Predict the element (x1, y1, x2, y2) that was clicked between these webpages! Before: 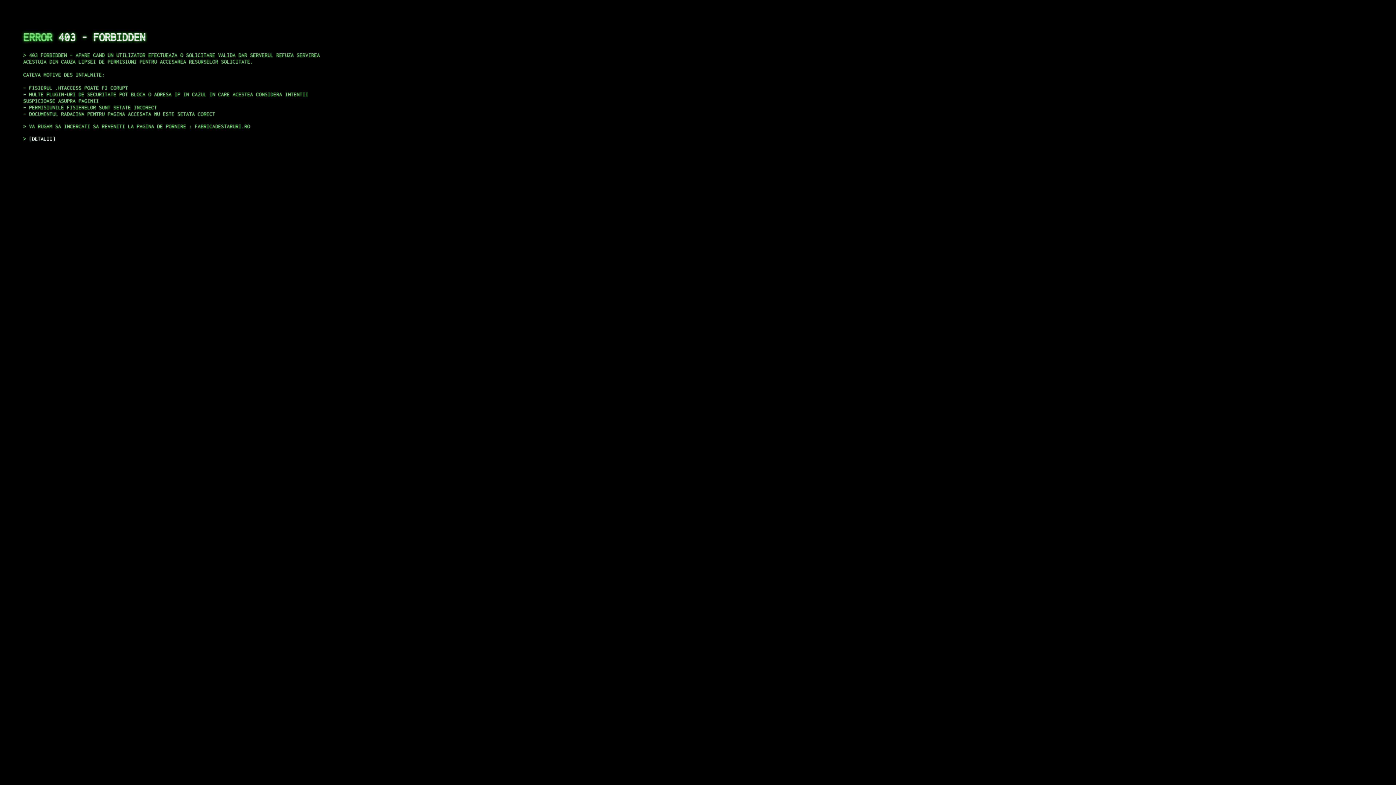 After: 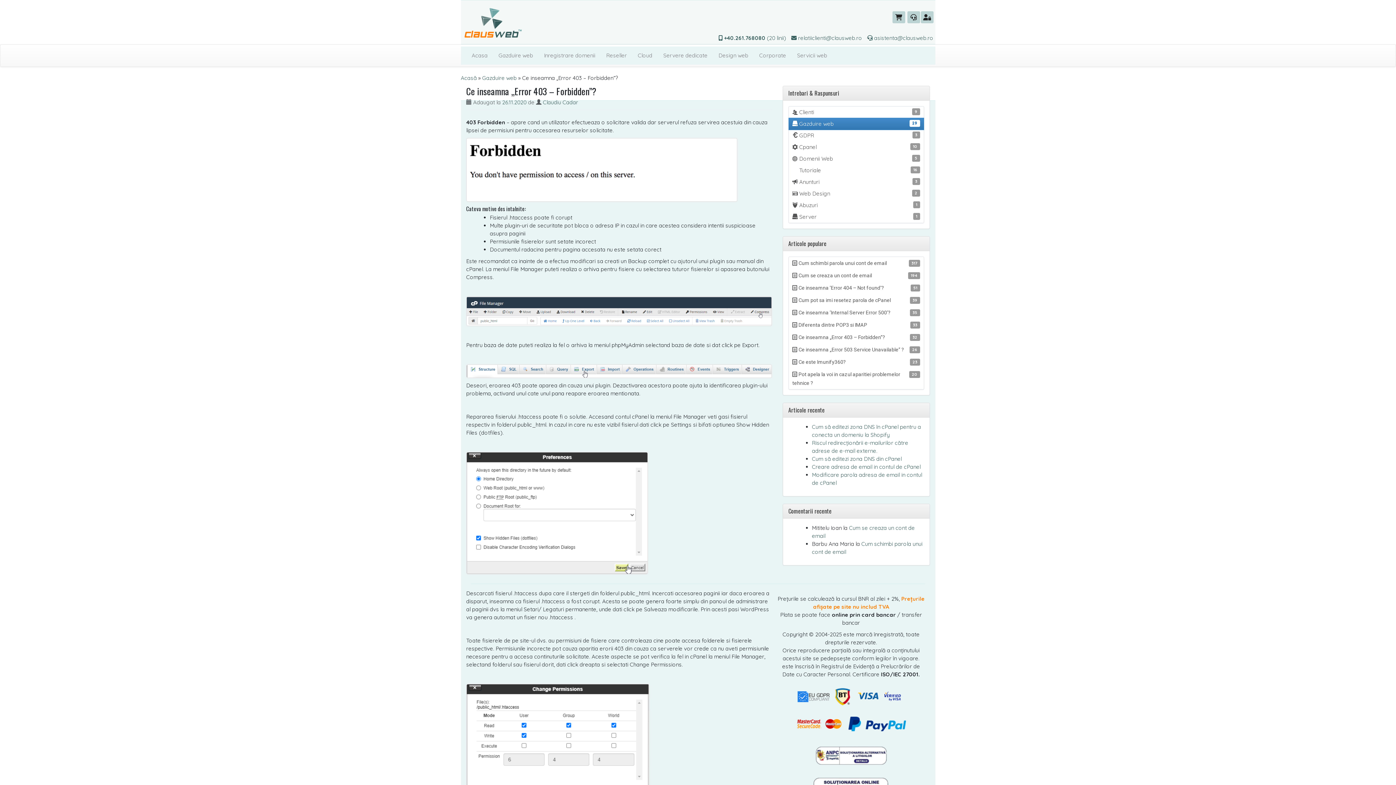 Action: bbox: (29, 135, 55, 141) label: DETALII